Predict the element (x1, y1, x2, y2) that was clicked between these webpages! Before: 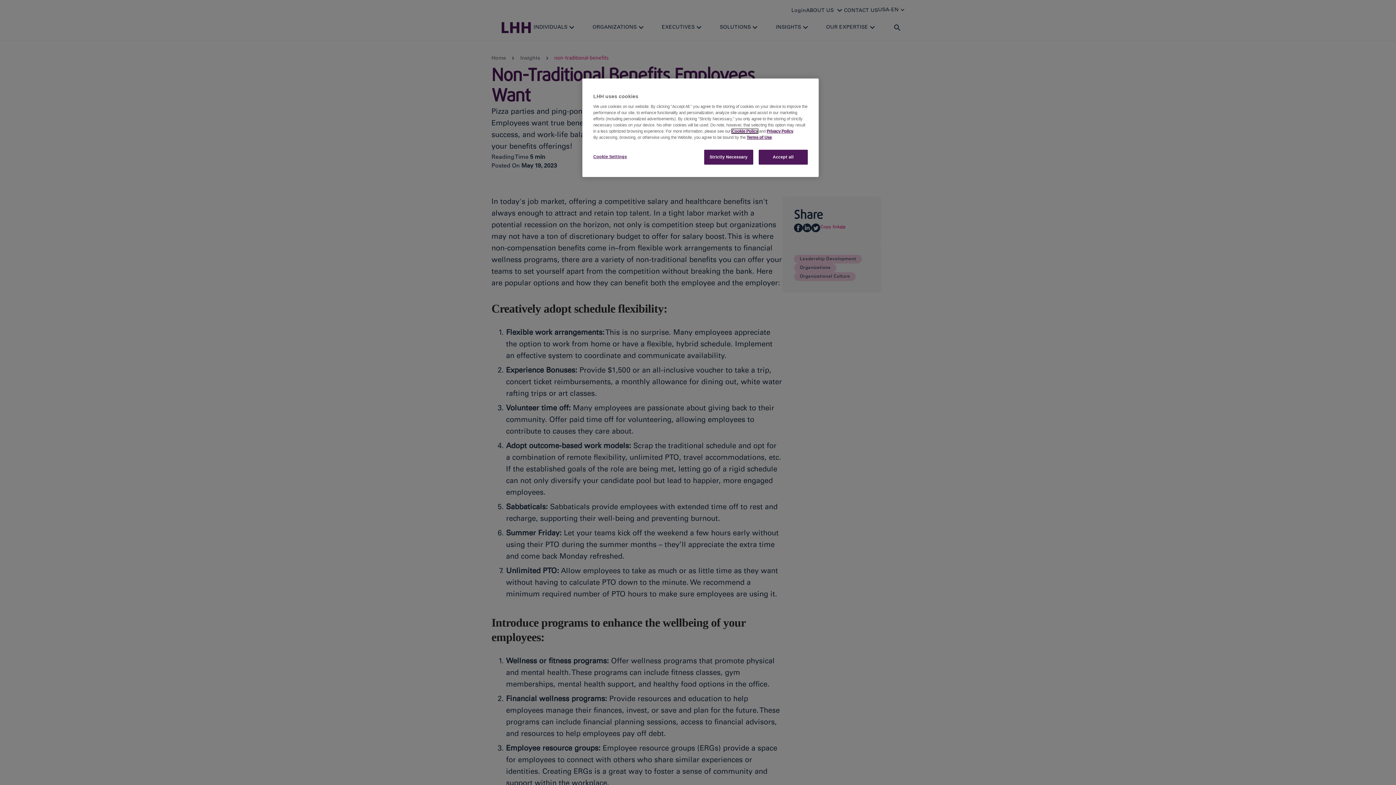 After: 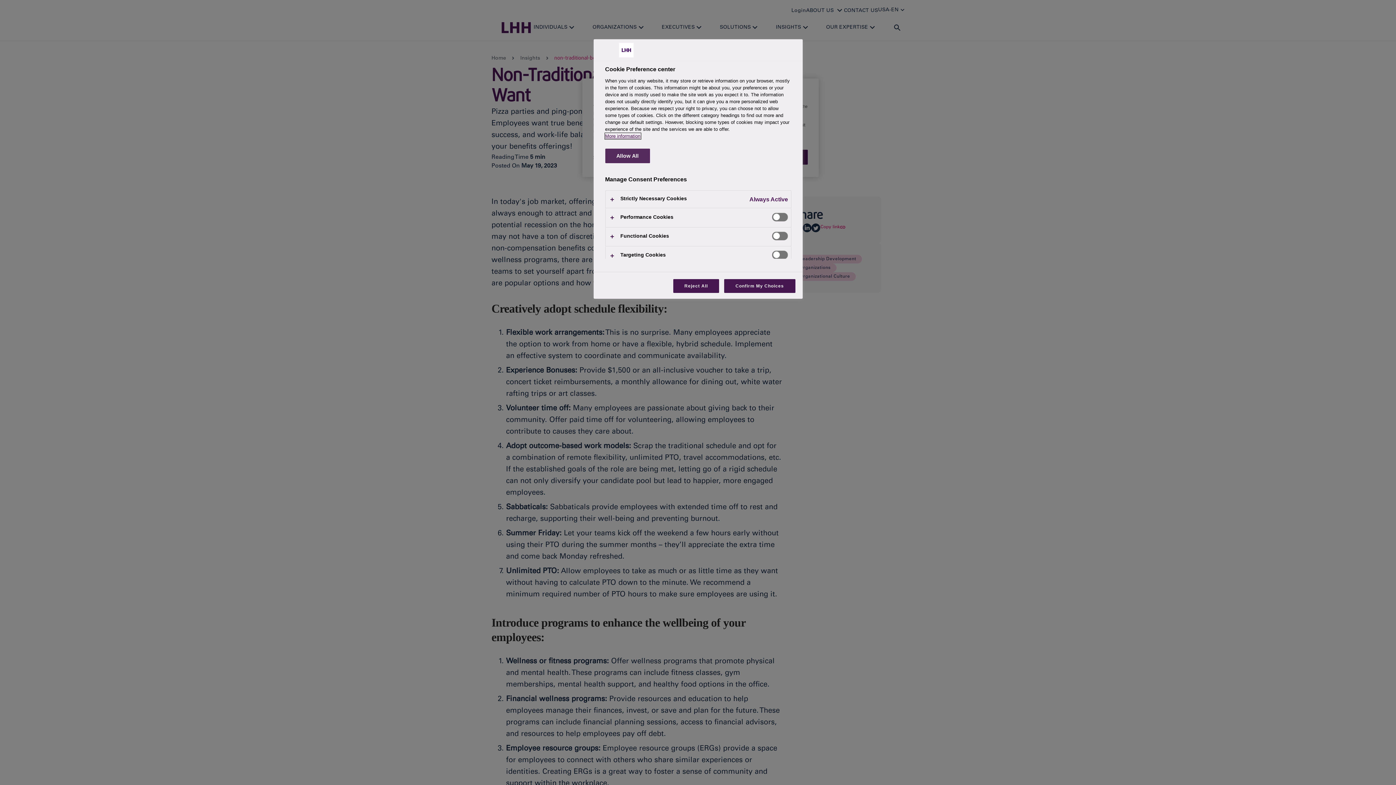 Action: bbox: (593, 149, 642, 164) label: Cookie Settings